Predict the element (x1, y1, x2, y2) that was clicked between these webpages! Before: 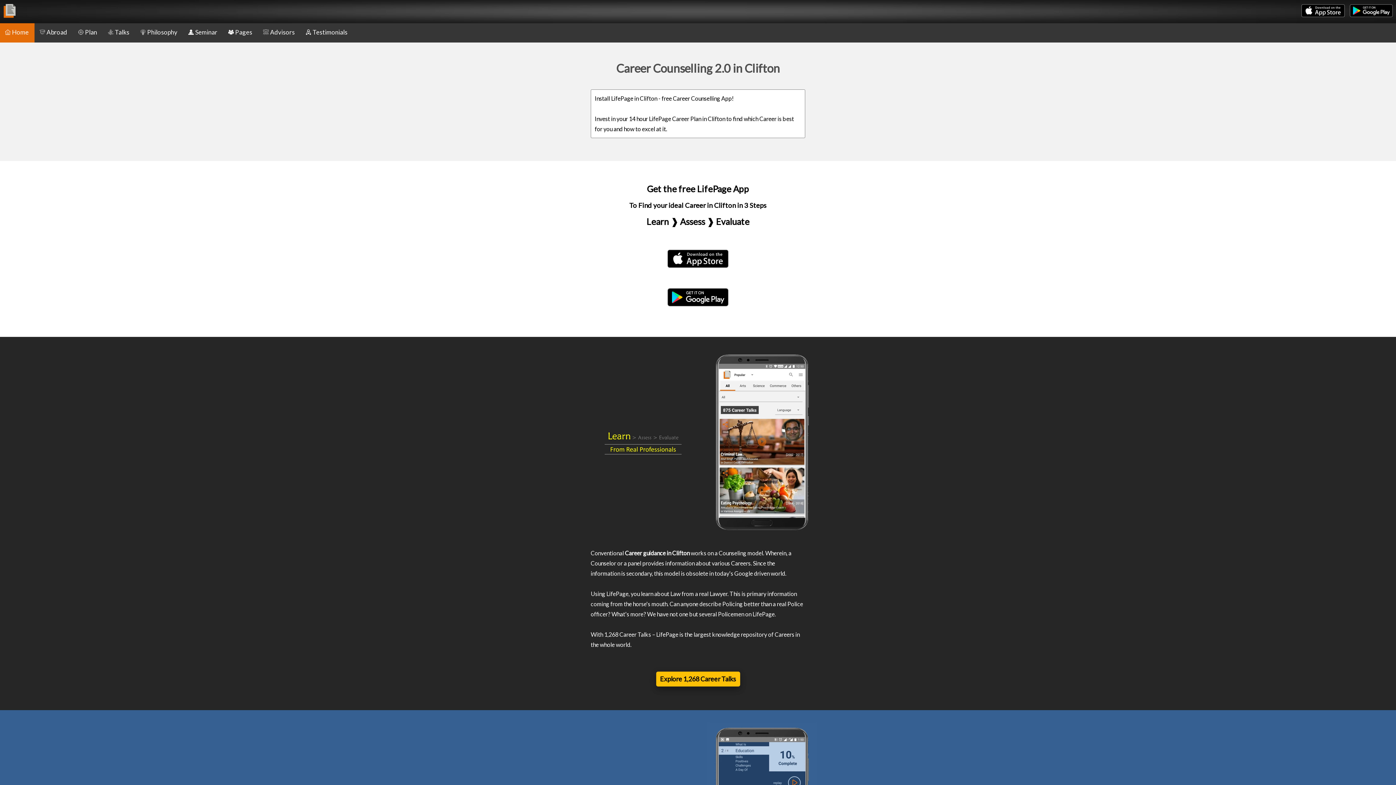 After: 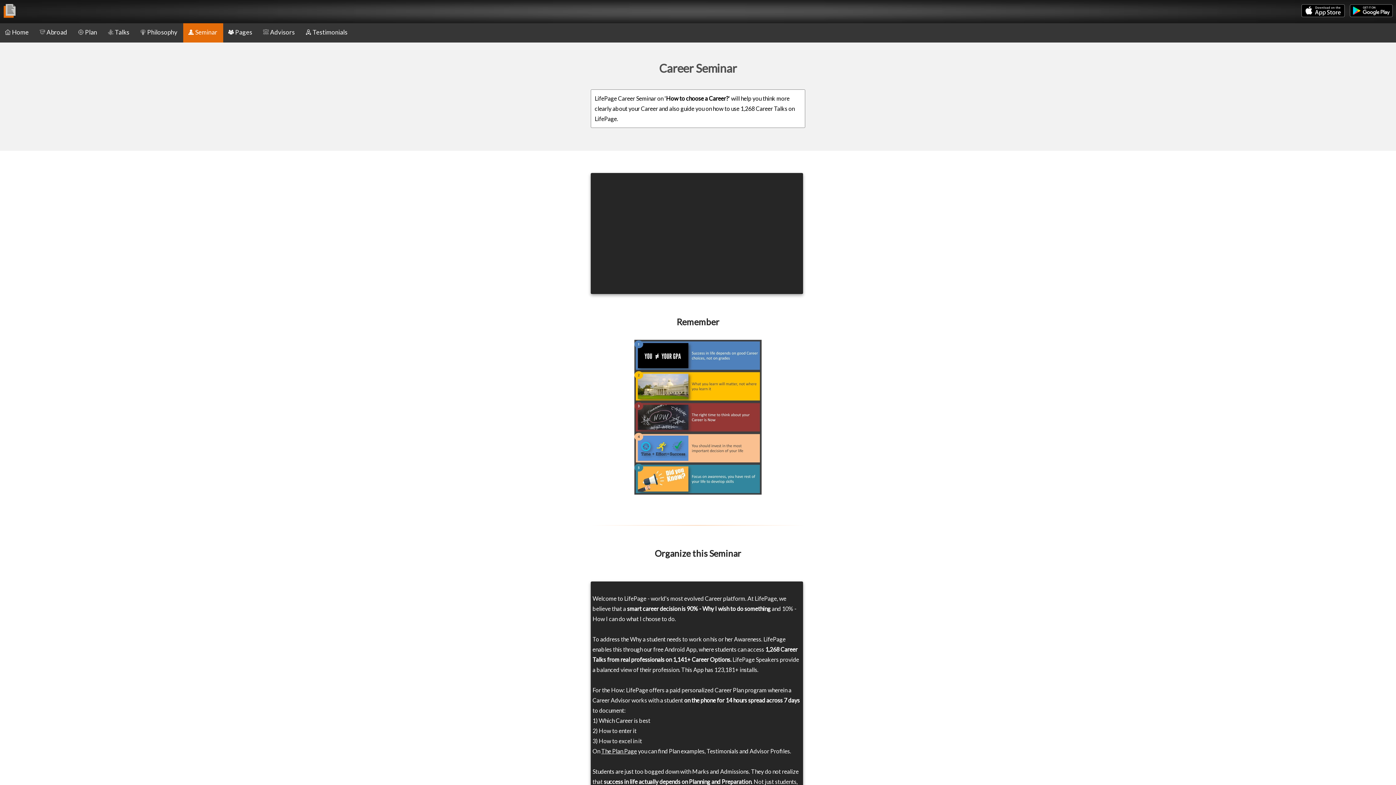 Action: bbox: (183, 21, 223, 42) label: Seminar